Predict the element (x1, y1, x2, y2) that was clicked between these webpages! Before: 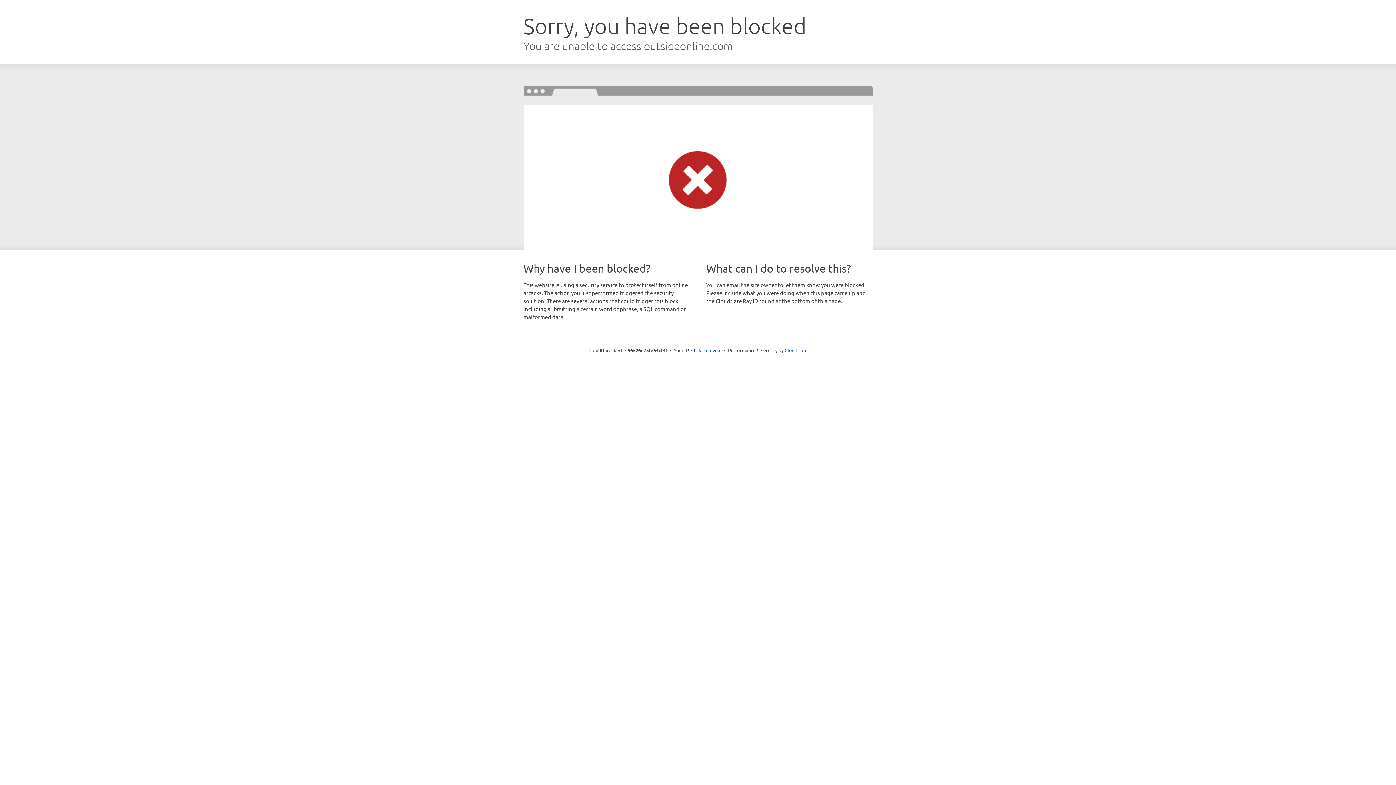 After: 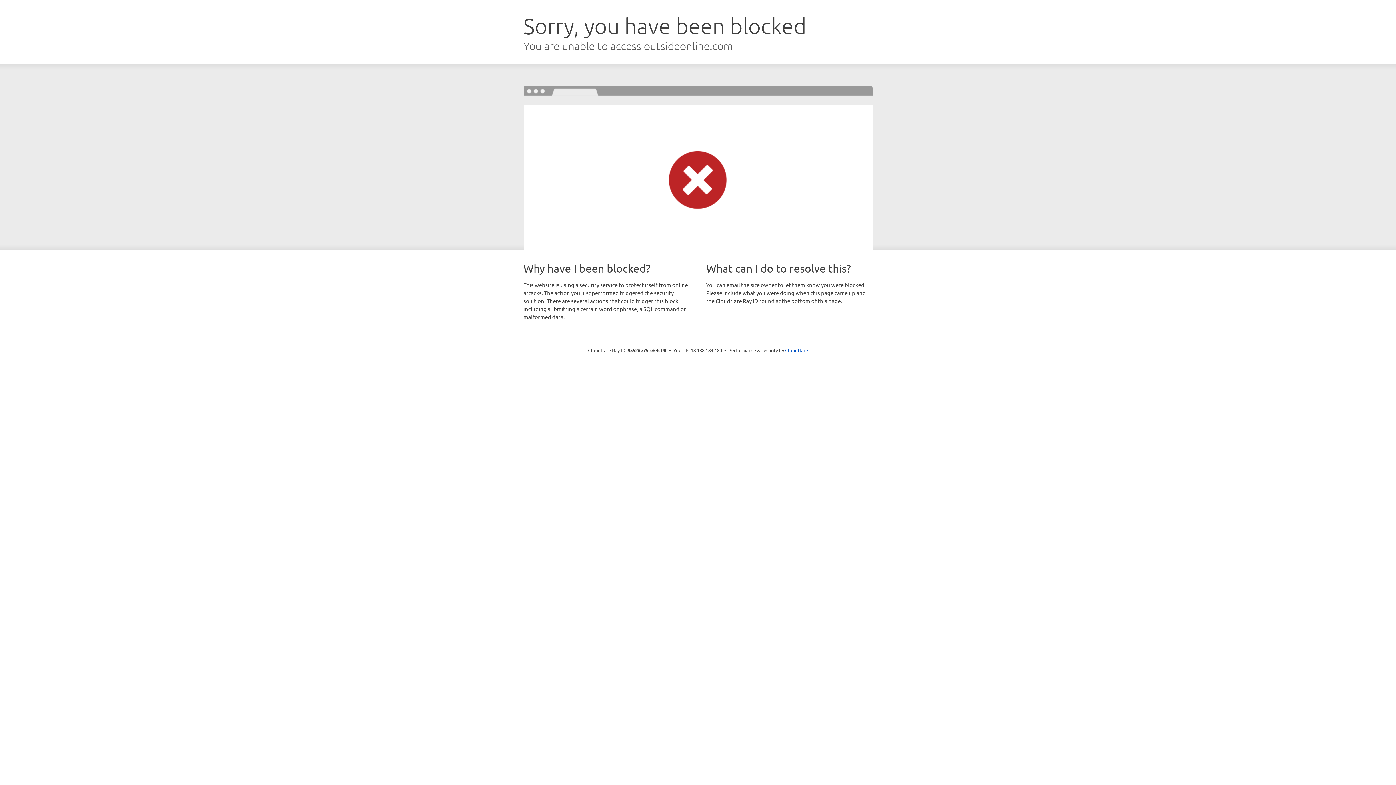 Action: bbox: (691, 346, 721, 353) label: Click to reveal